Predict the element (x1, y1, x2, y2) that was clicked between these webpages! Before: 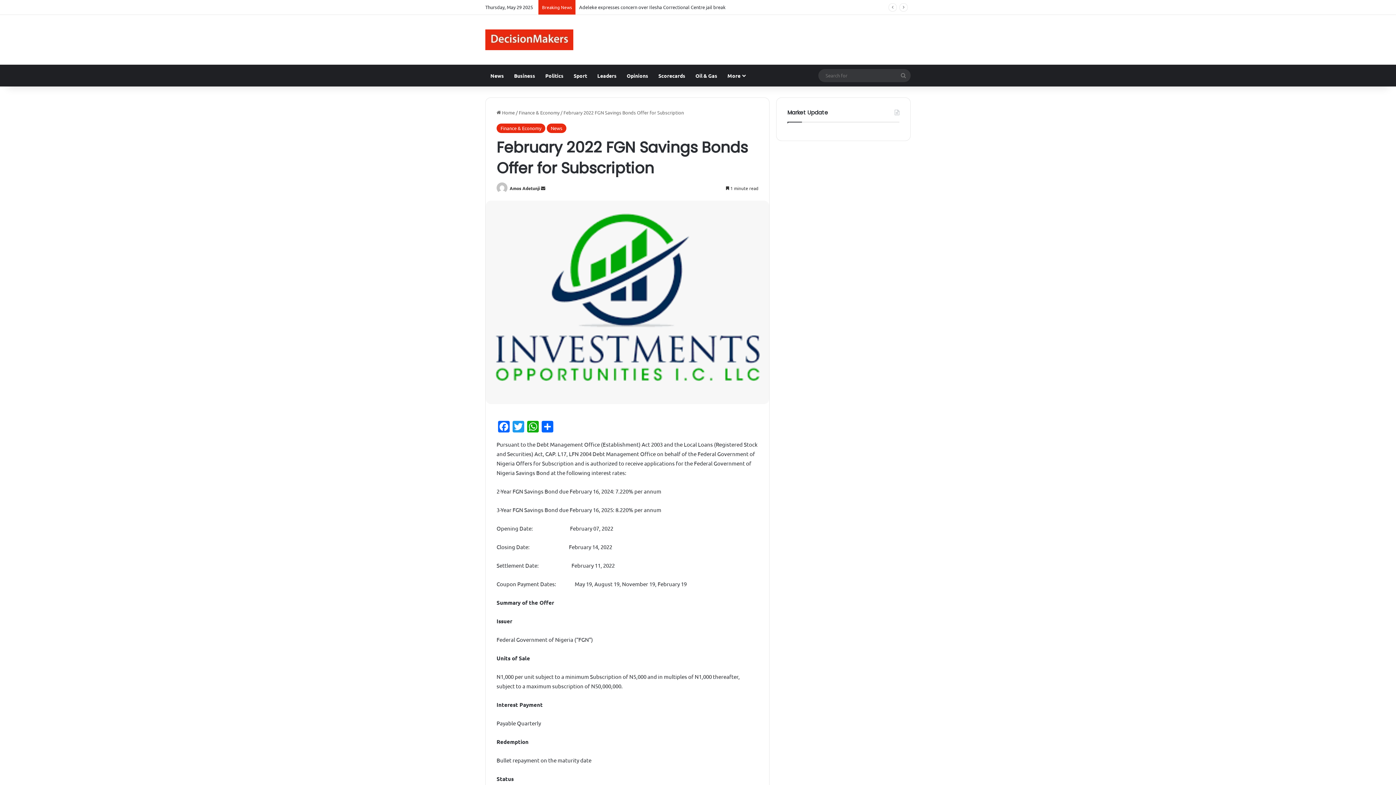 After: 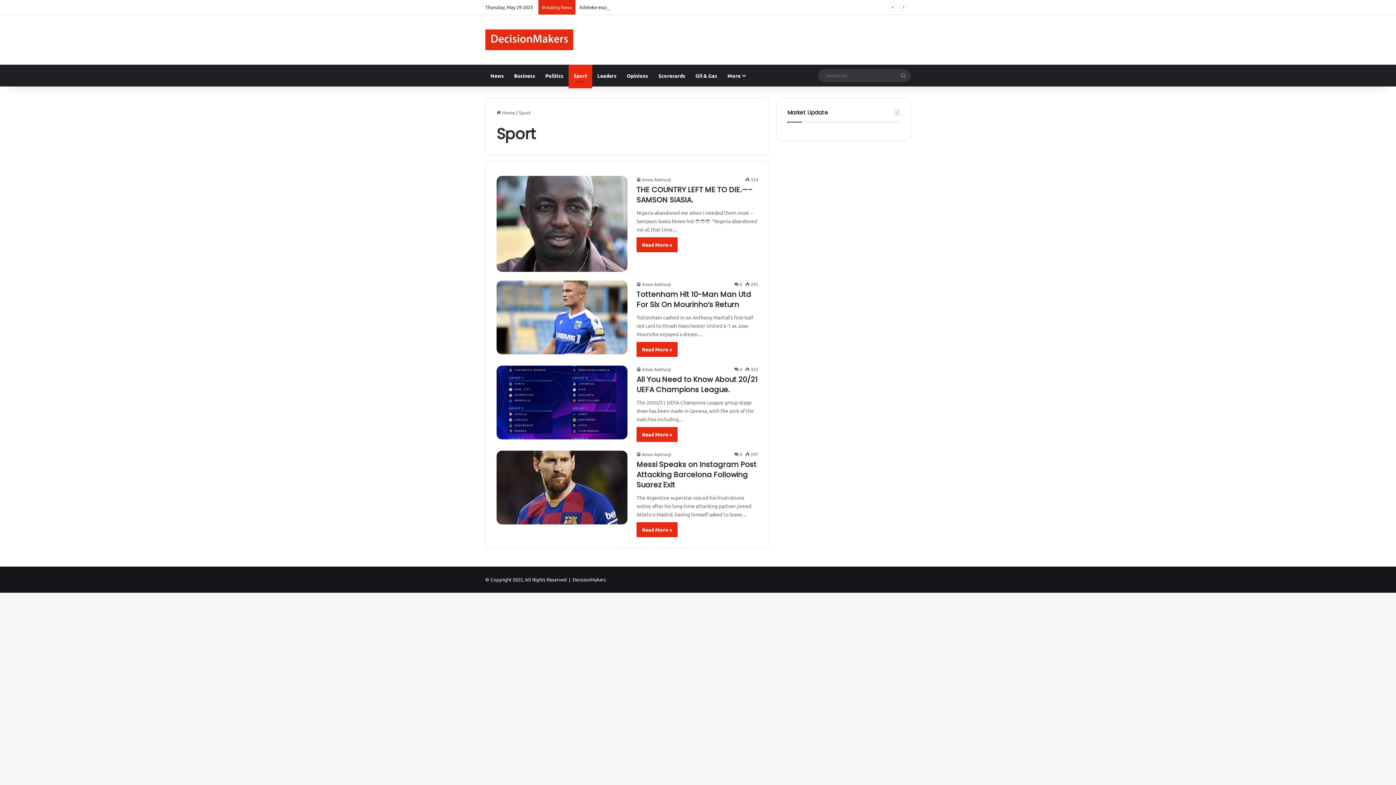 Action: label: Sport bbox: (568, 64, 592, 86)